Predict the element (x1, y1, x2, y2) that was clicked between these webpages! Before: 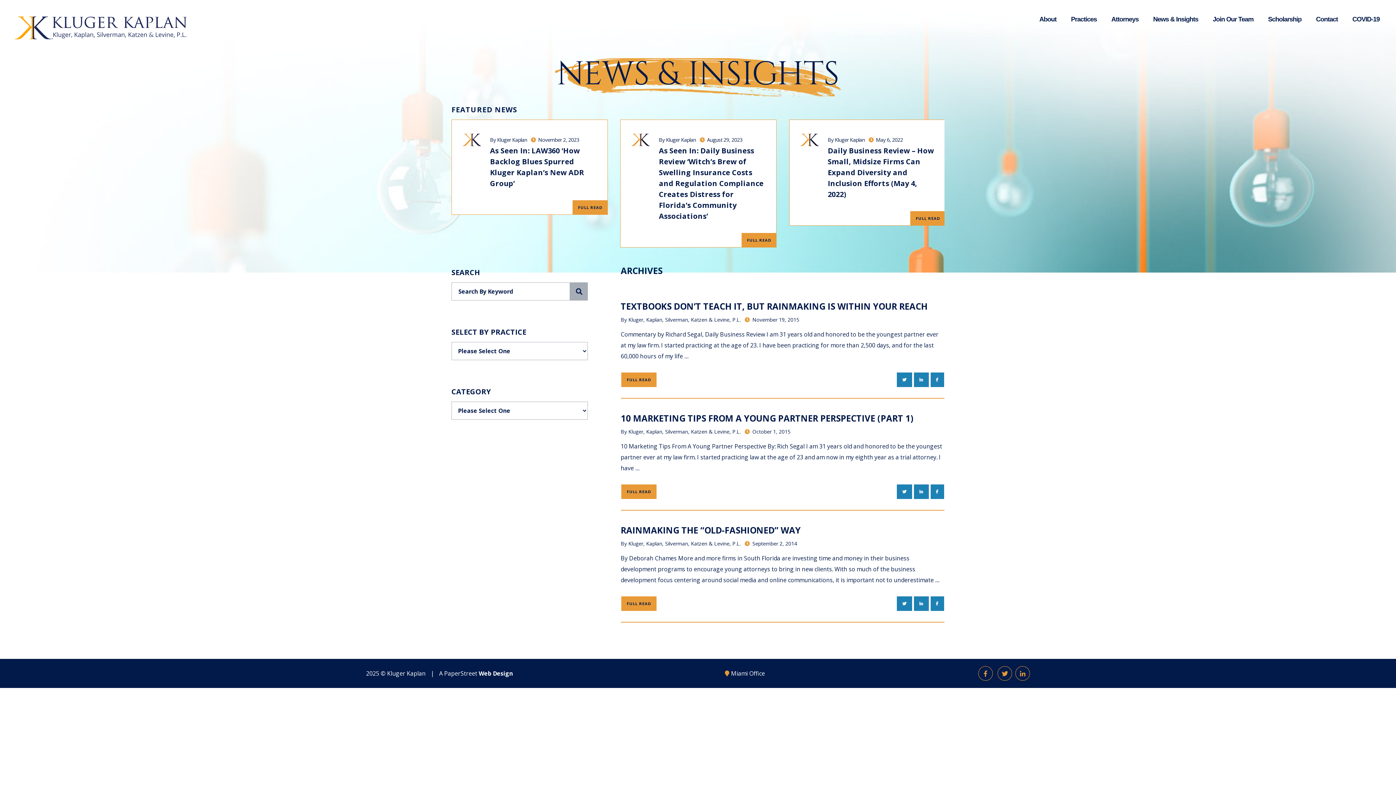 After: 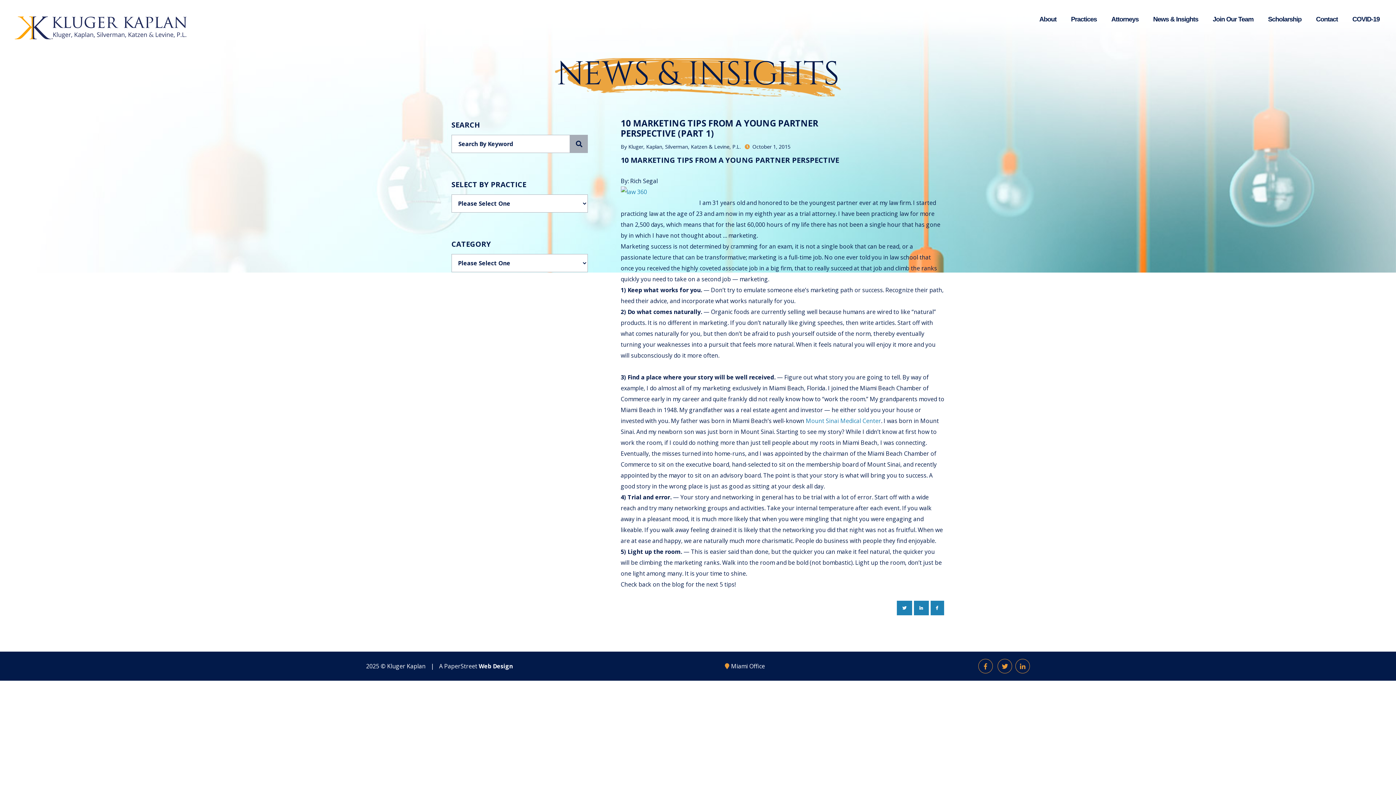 Action: label: 10 MARKETING TIPS FROM A YOUNG PARTNER PERSPECTIVE (PART 1) bbox: (620, 412, 914, 424)